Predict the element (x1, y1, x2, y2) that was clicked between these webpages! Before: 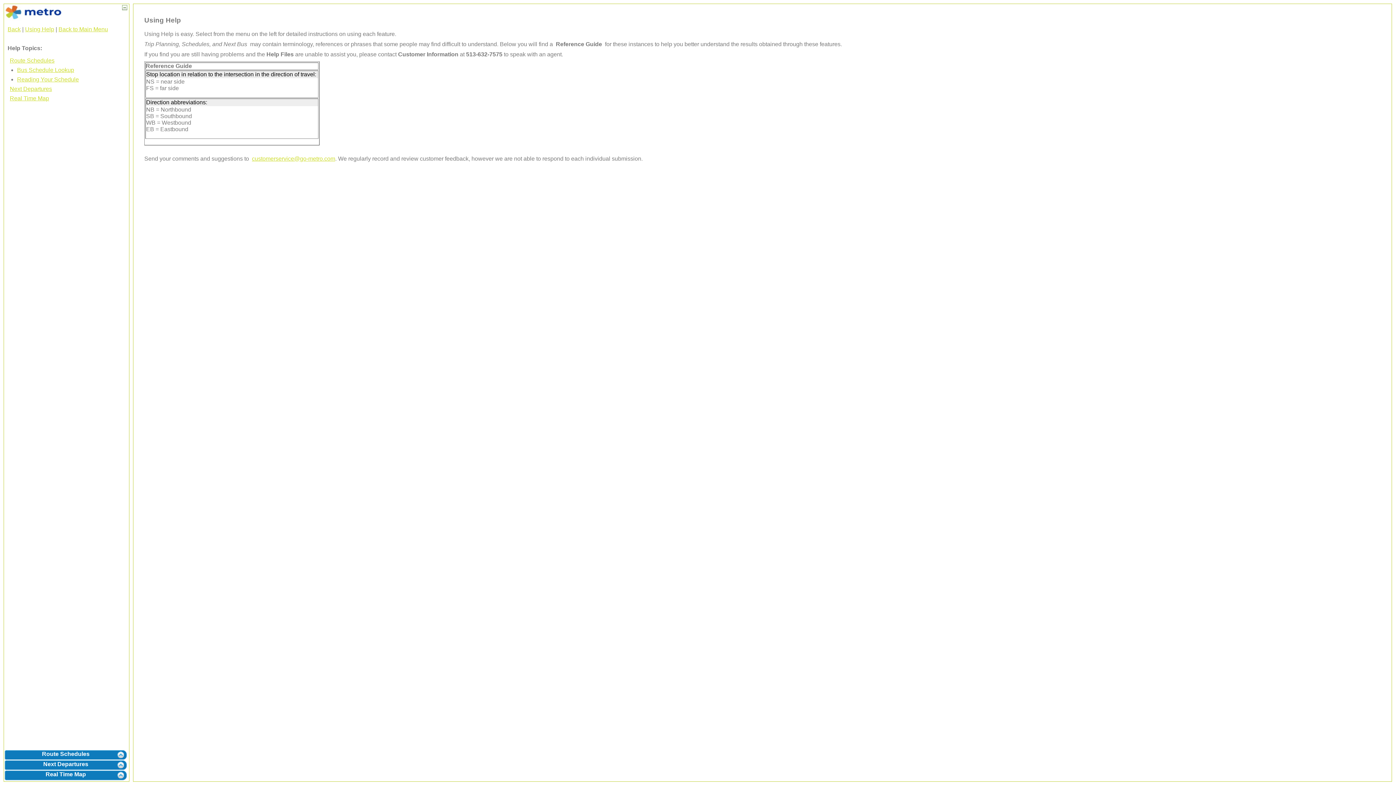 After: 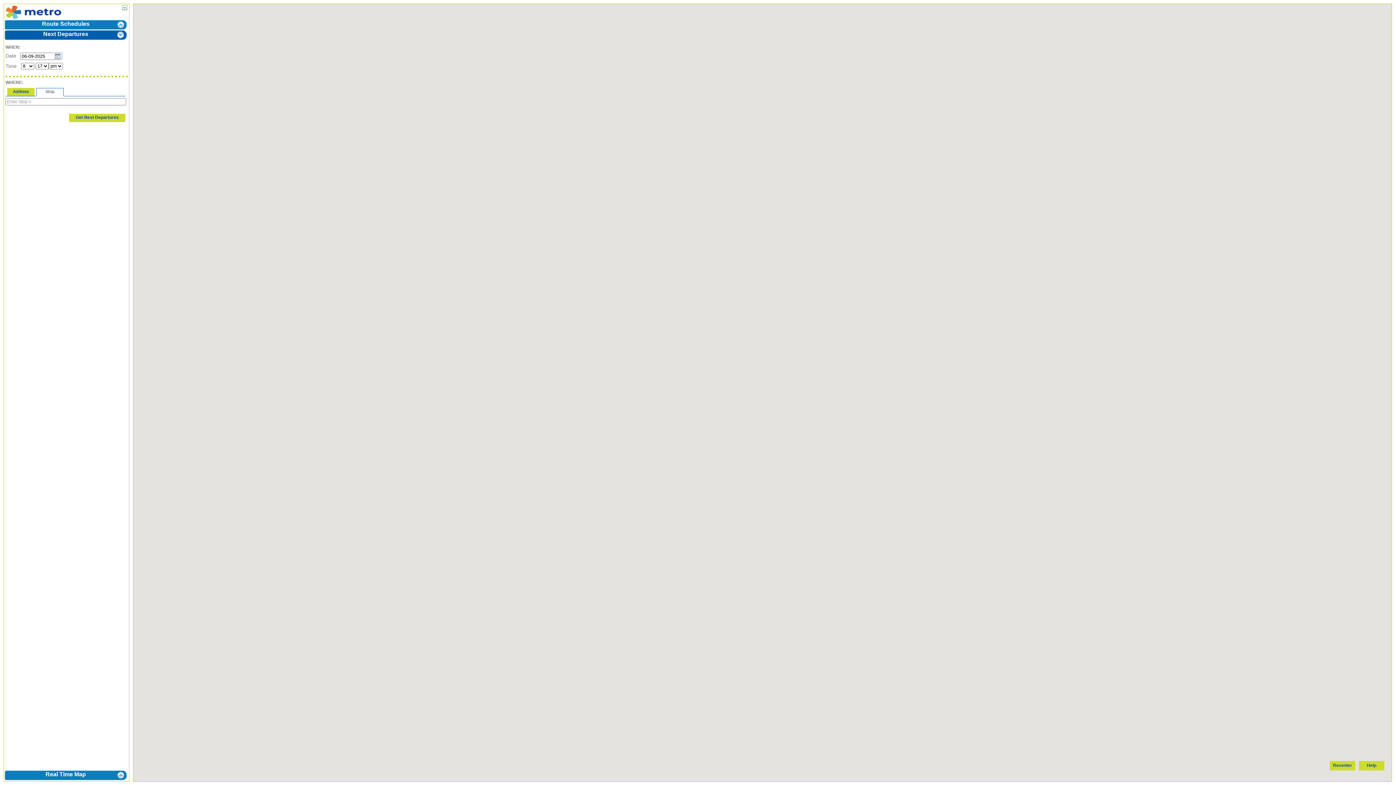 Action: bbox: (4, 760, 127, 771) label: Next Departures